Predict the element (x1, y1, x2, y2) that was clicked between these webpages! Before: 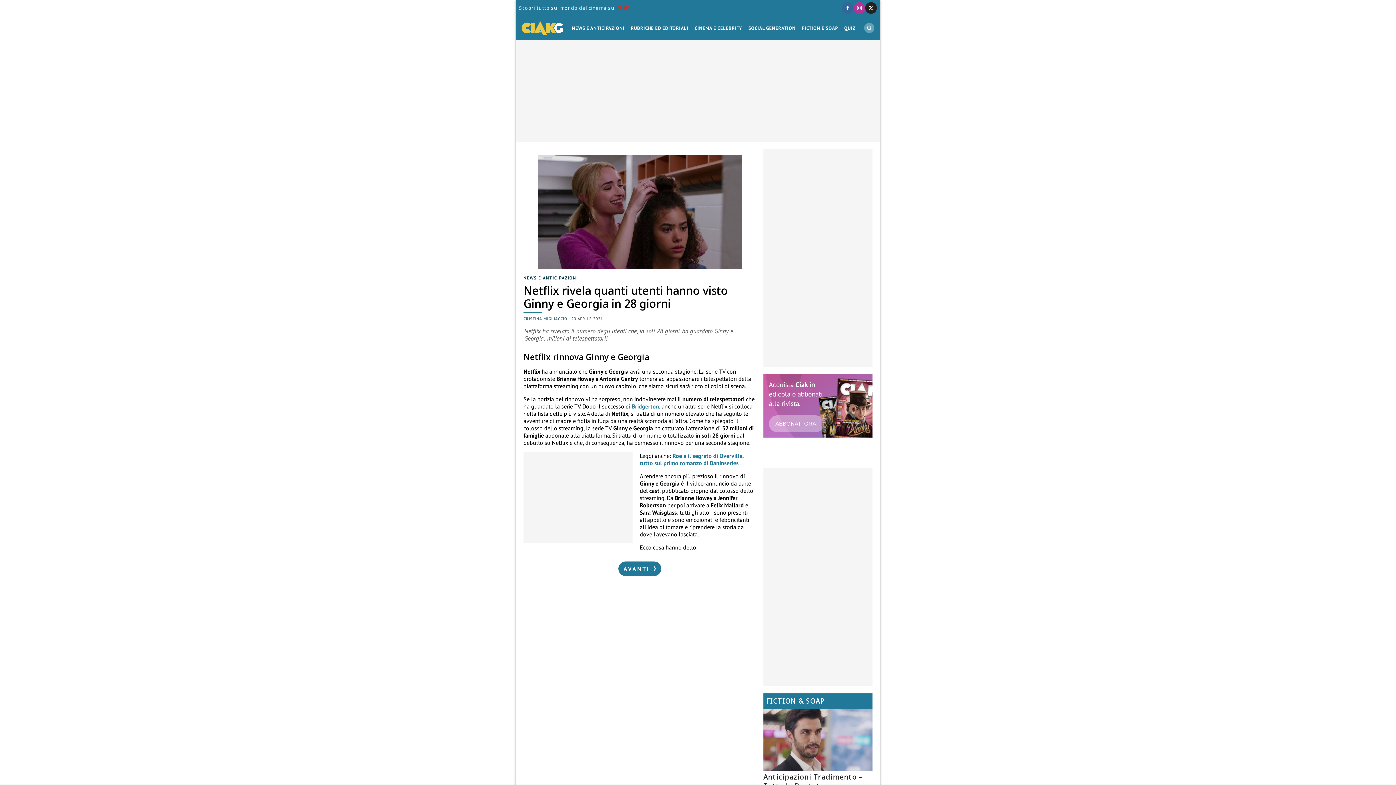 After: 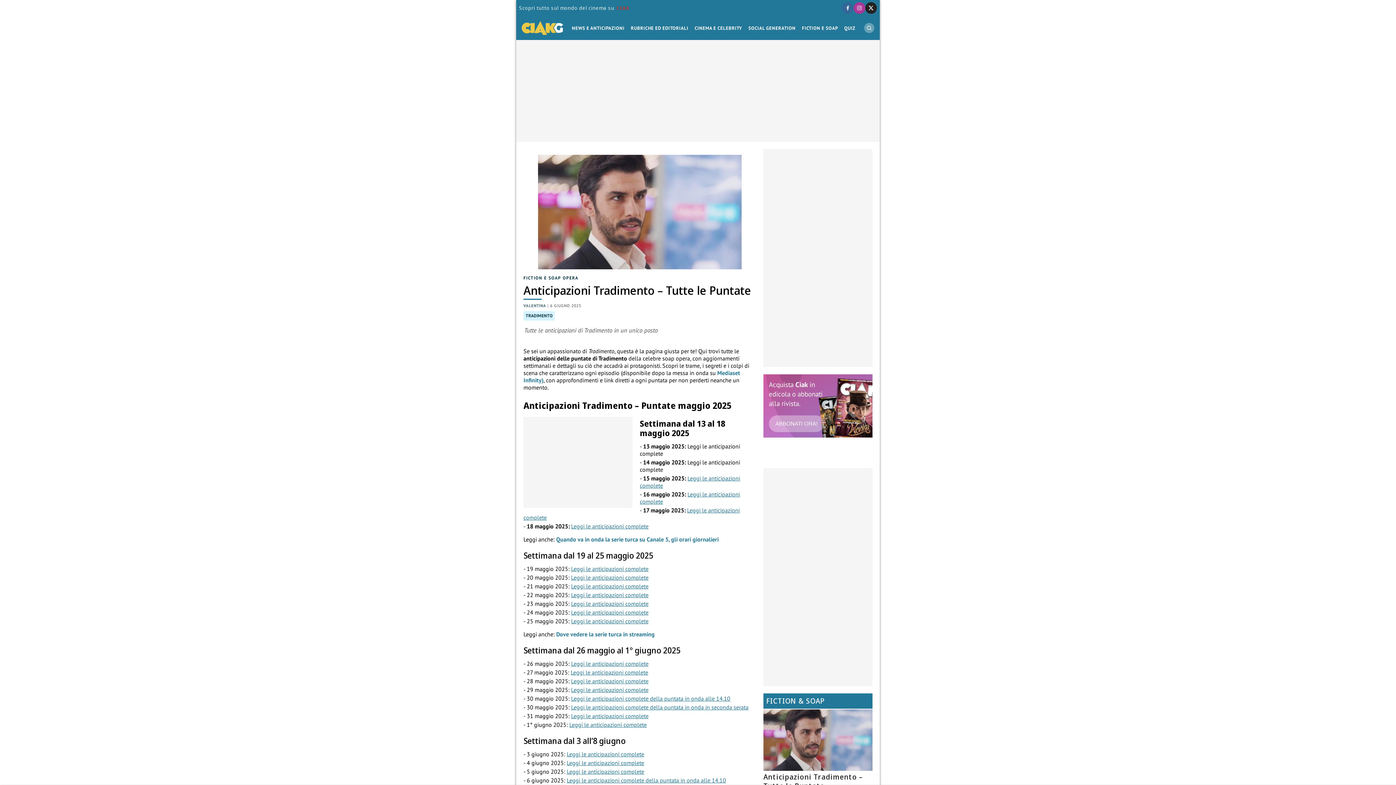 Action: bbox: (763, 709, 872, 806) label: Anticipazioni Tradimento – Tutte le Puntate
VALENTINA | 6 GIUGNO 2025